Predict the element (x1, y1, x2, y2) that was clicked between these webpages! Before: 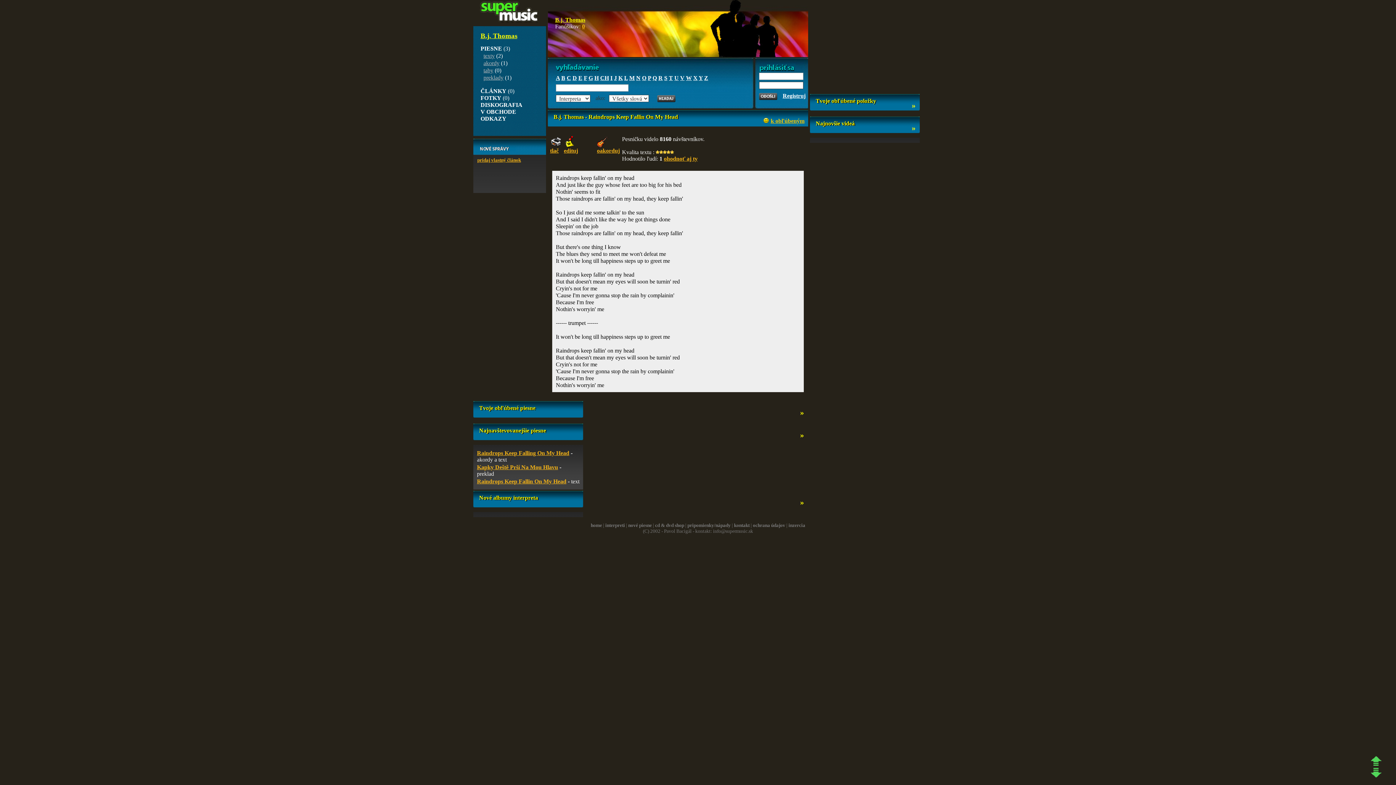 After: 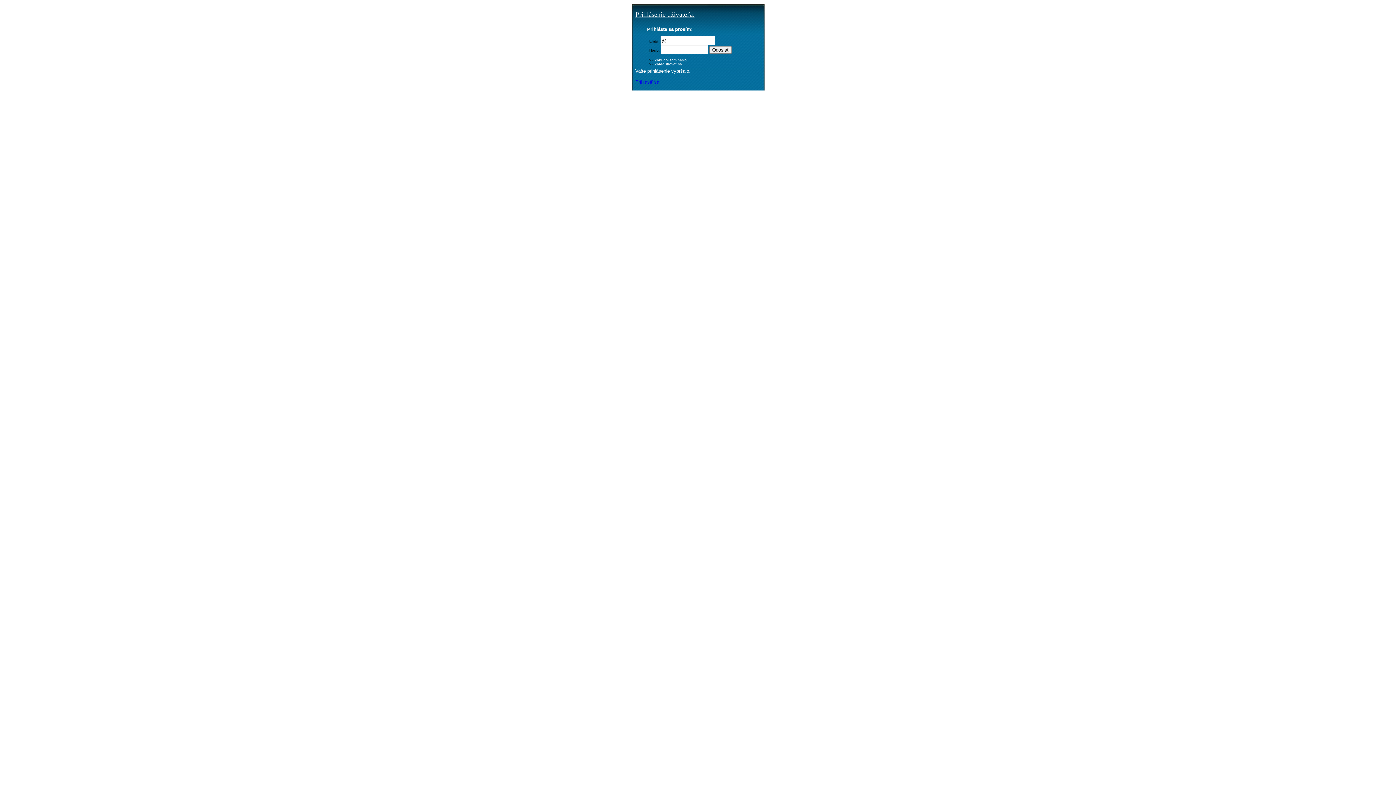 Action: bbox: (759, 92, 782, 98)